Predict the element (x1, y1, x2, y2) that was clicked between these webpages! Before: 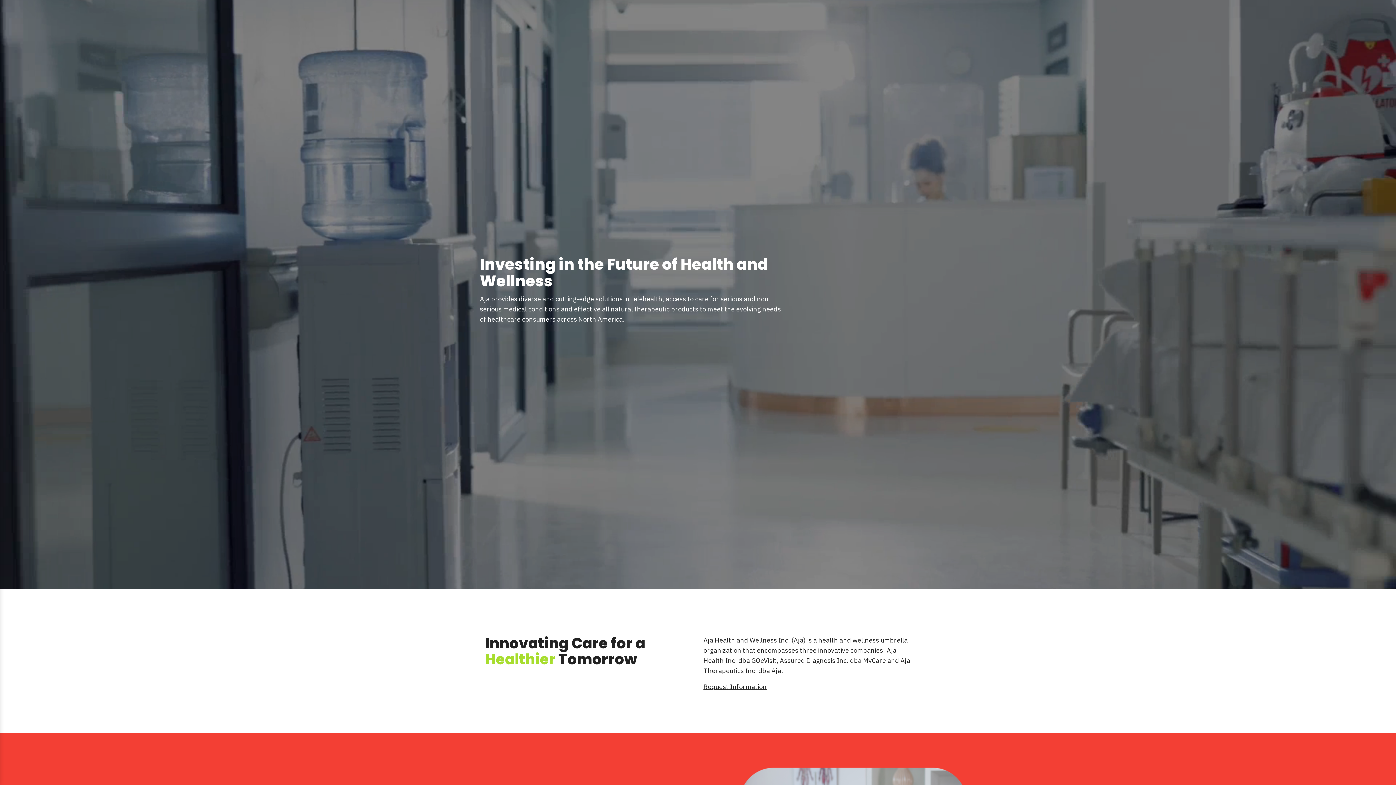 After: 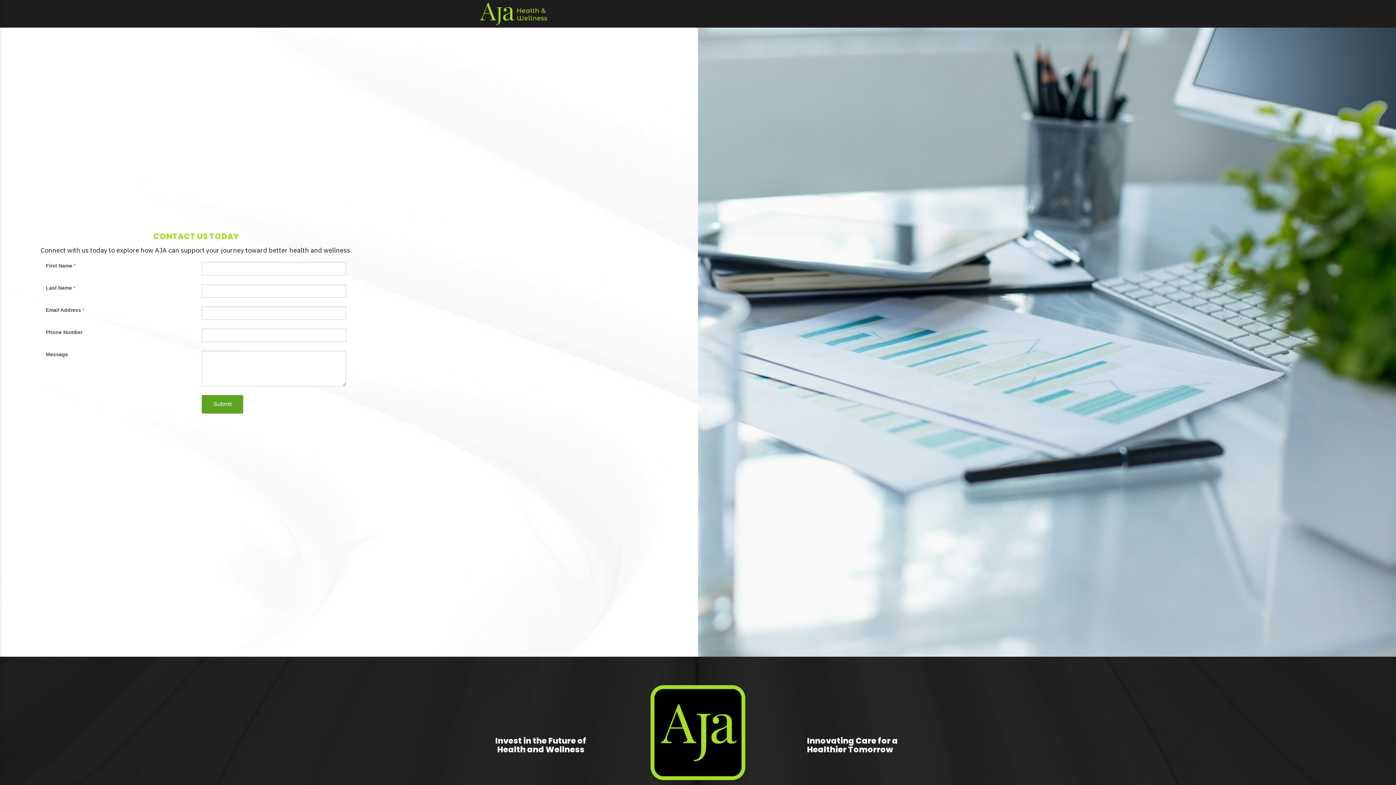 Action: label: Request Information bbox: (703, 682, 766, 691)